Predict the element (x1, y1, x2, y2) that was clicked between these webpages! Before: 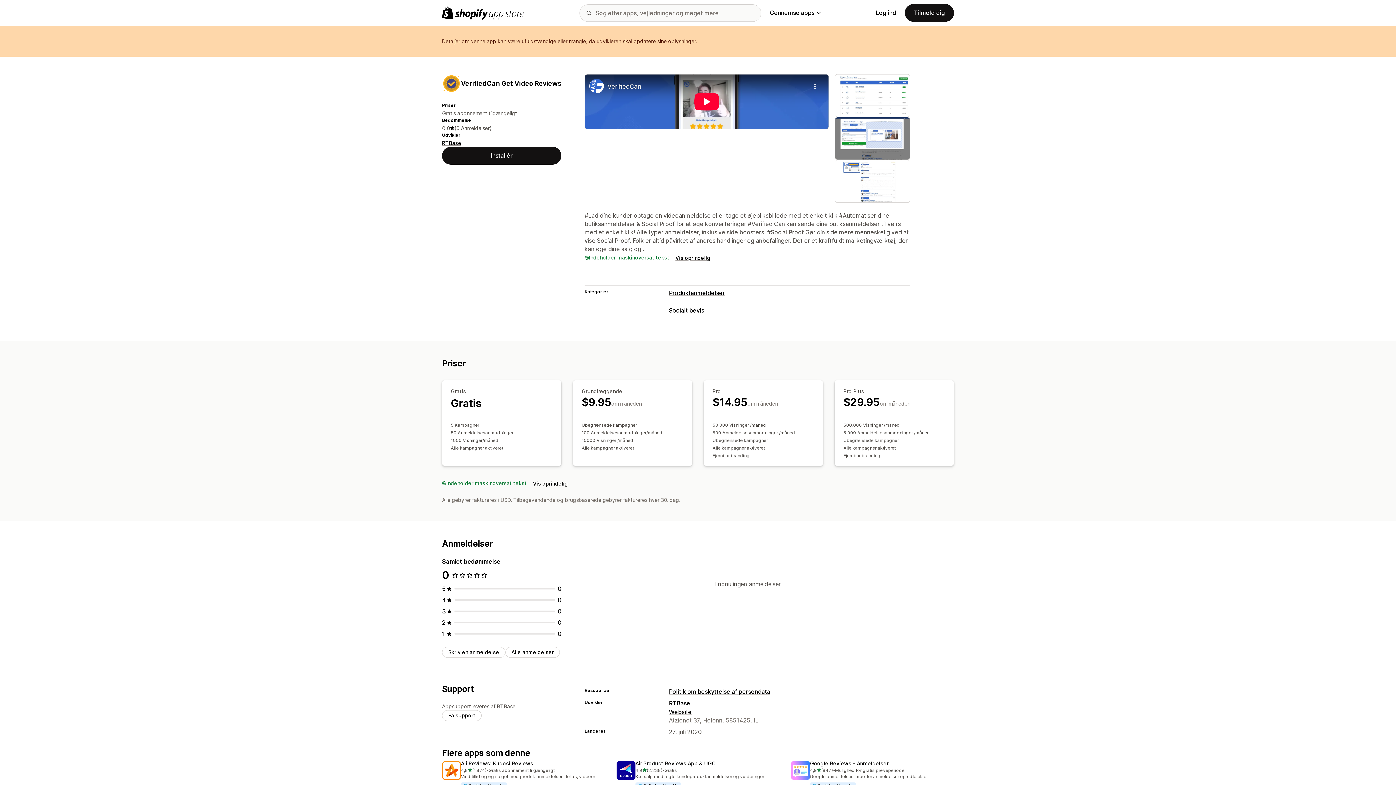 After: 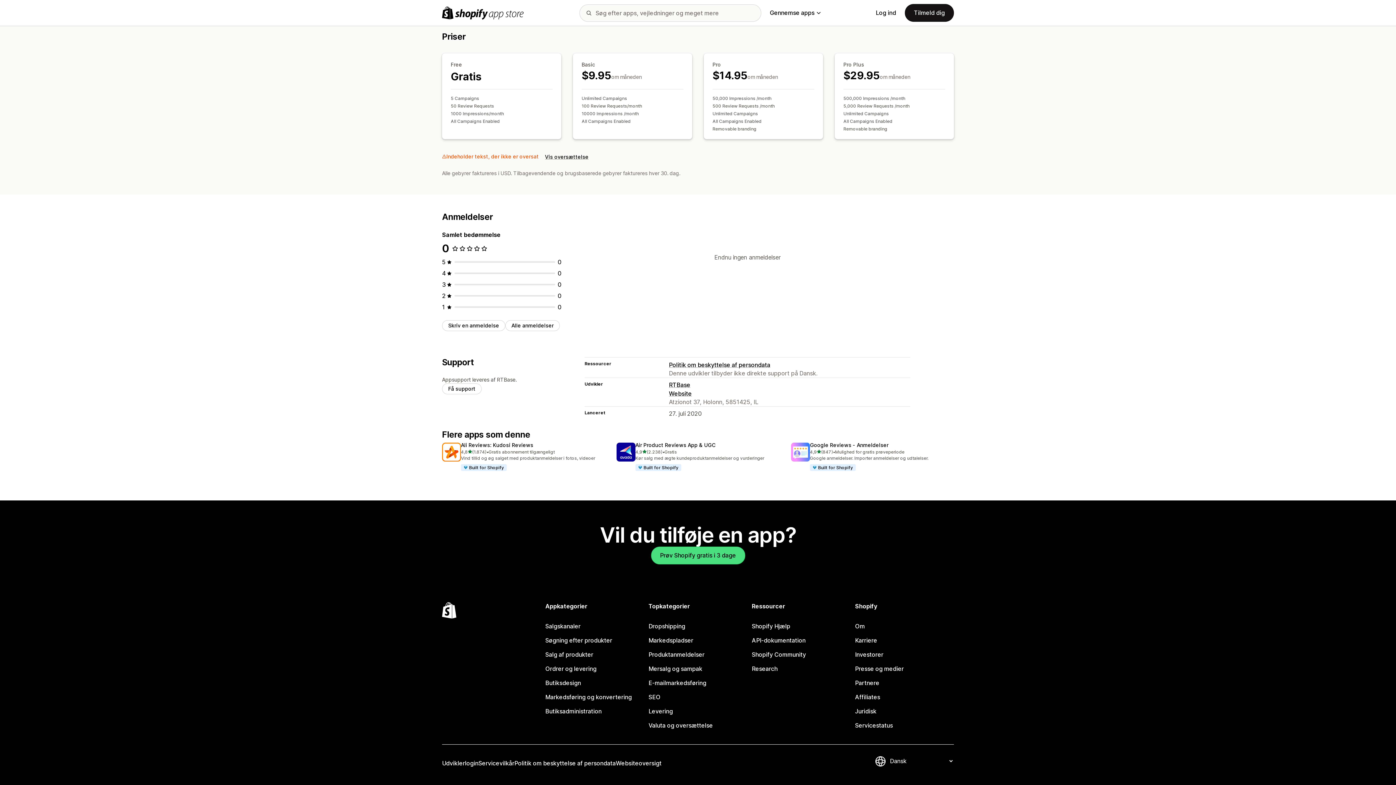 Action: bbox: (533, 480, 568, 487) label: Vis oprindelig